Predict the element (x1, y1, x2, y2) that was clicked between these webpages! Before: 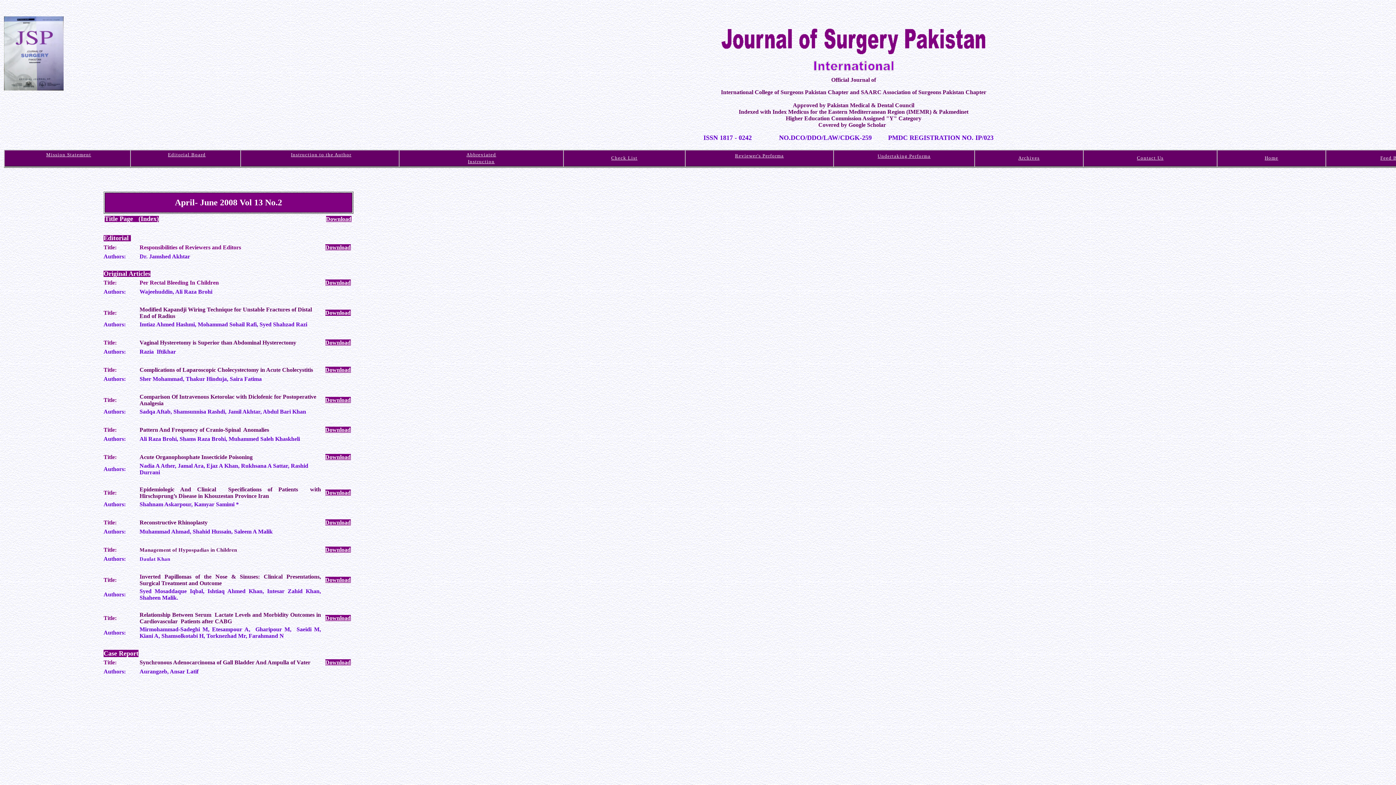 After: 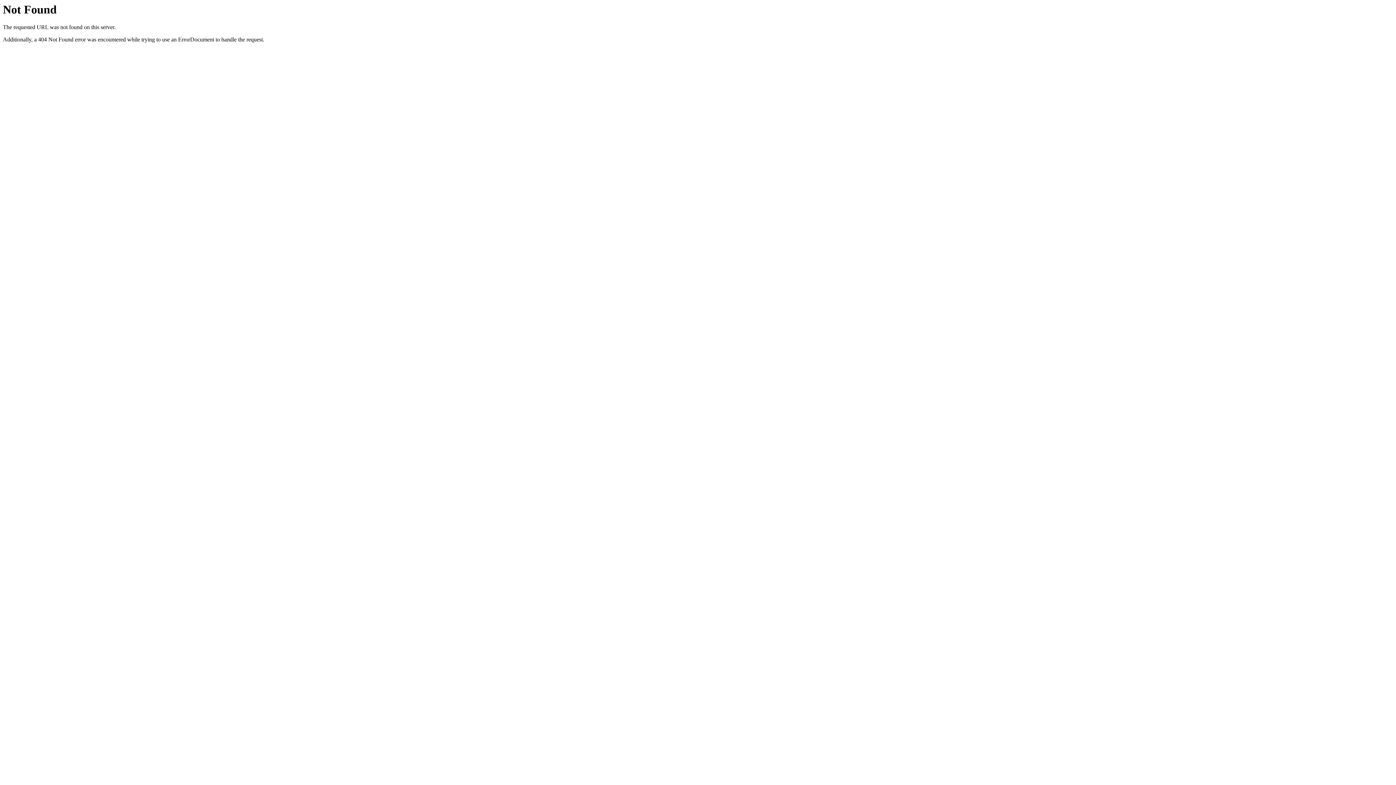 Action: label: Instruction to the Author bbox: (291, 152, 351, 157)